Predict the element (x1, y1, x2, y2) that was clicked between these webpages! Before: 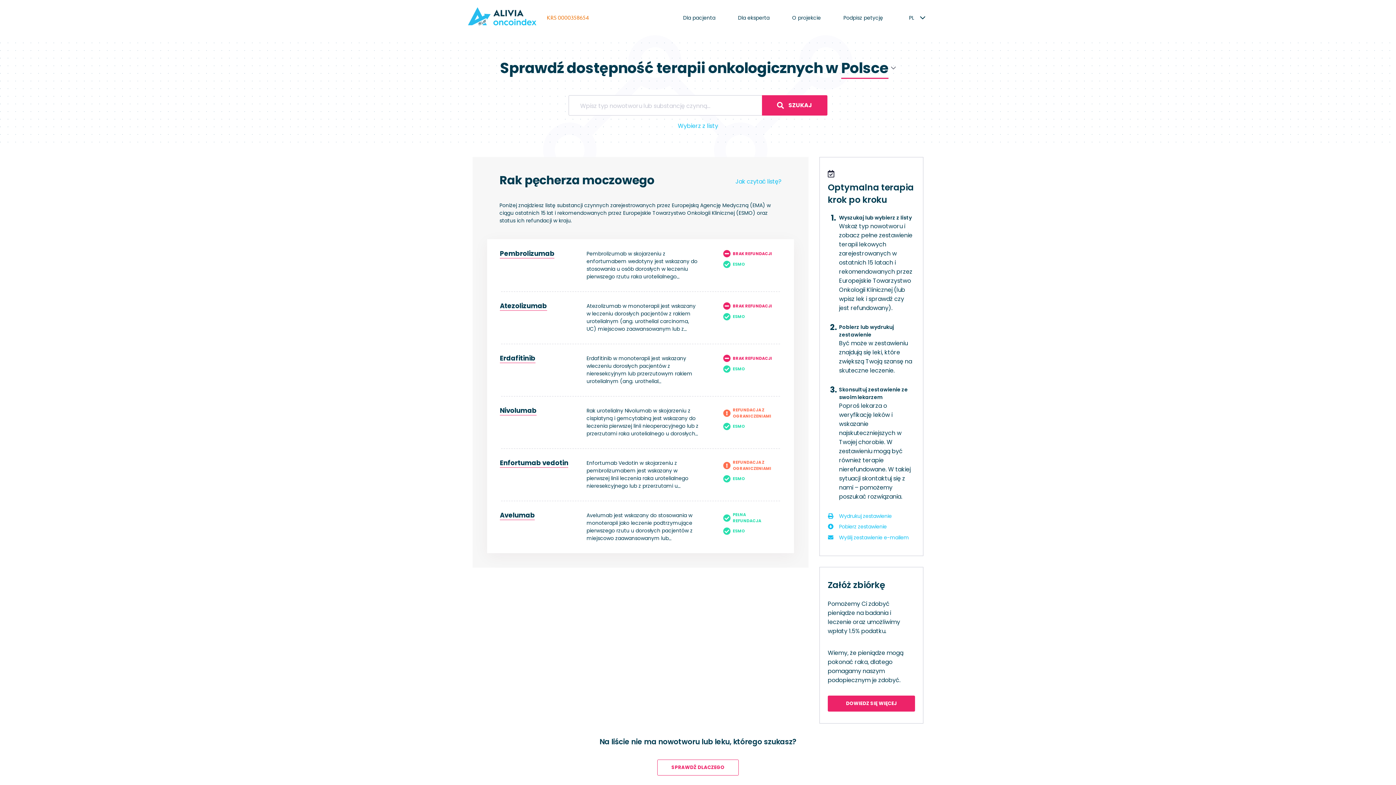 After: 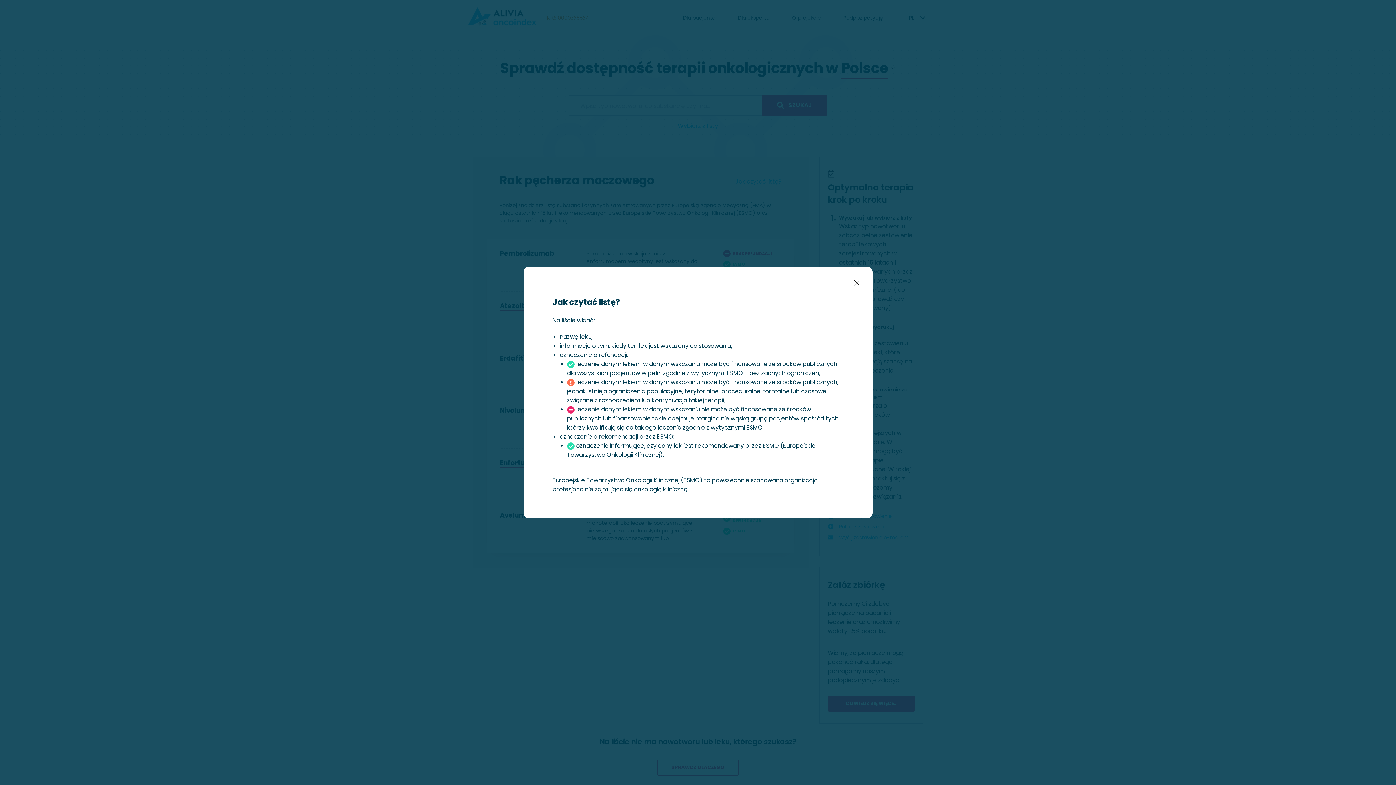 Action: label: Jak czytać listę? bbox: (735, 177, 781, 186)